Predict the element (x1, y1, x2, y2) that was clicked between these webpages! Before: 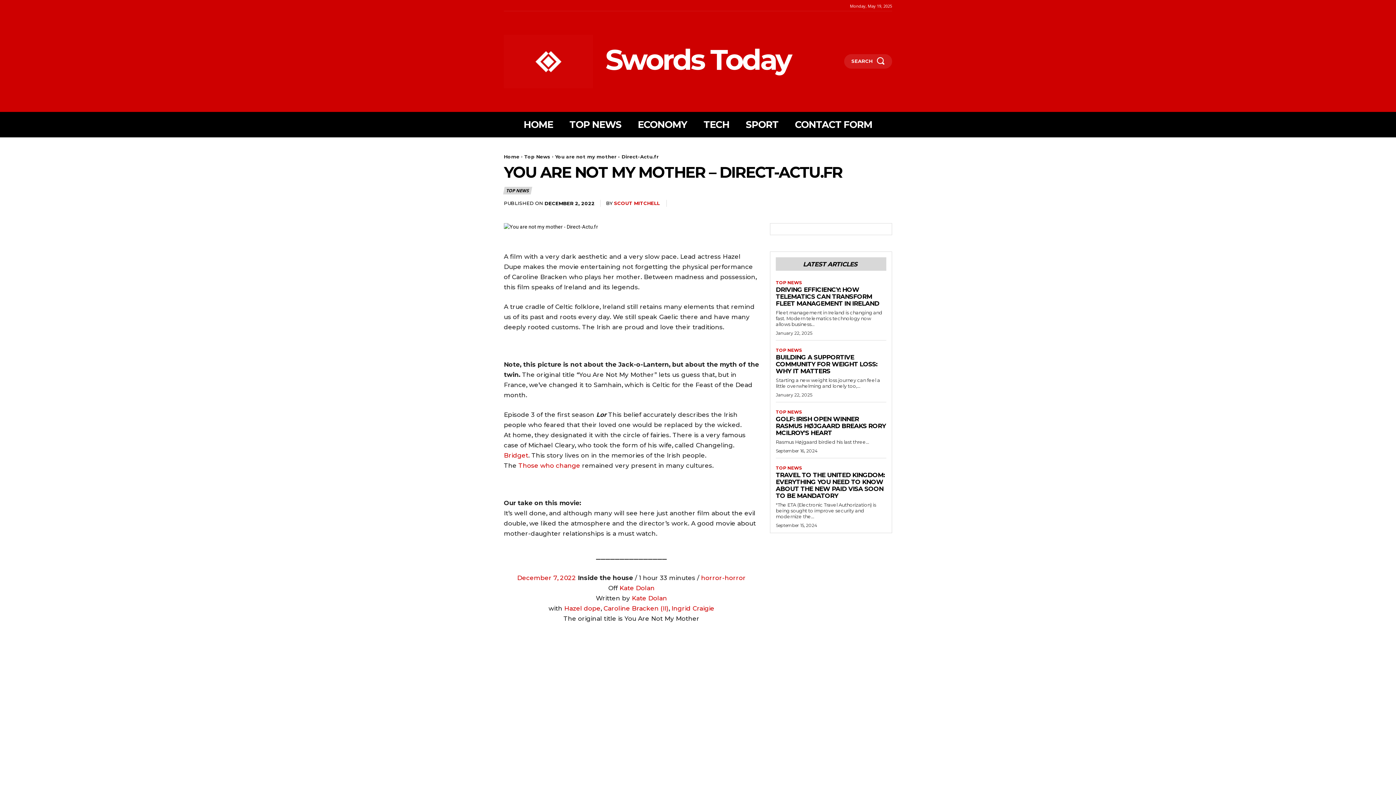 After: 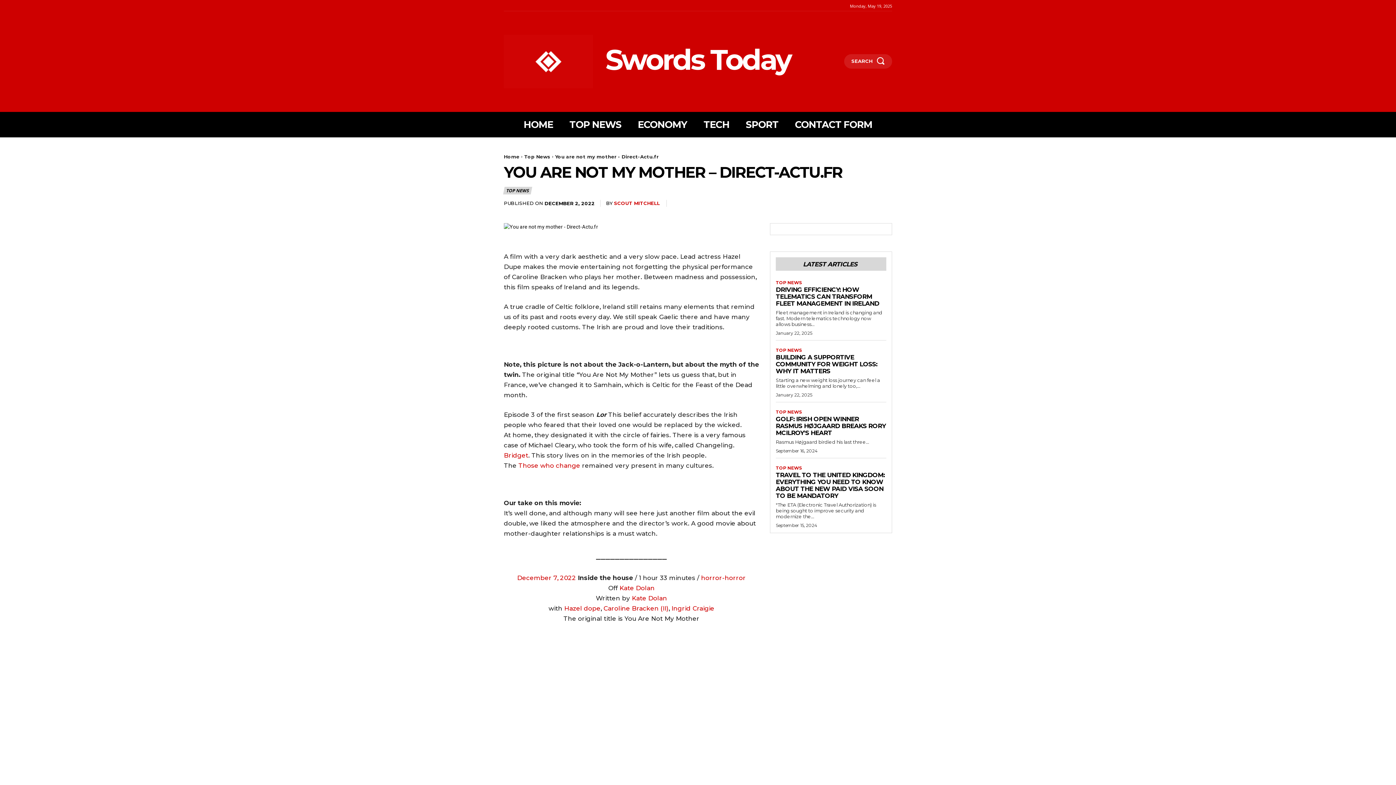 Action: label: Those who change bbox: (518, 462, 580, 469)